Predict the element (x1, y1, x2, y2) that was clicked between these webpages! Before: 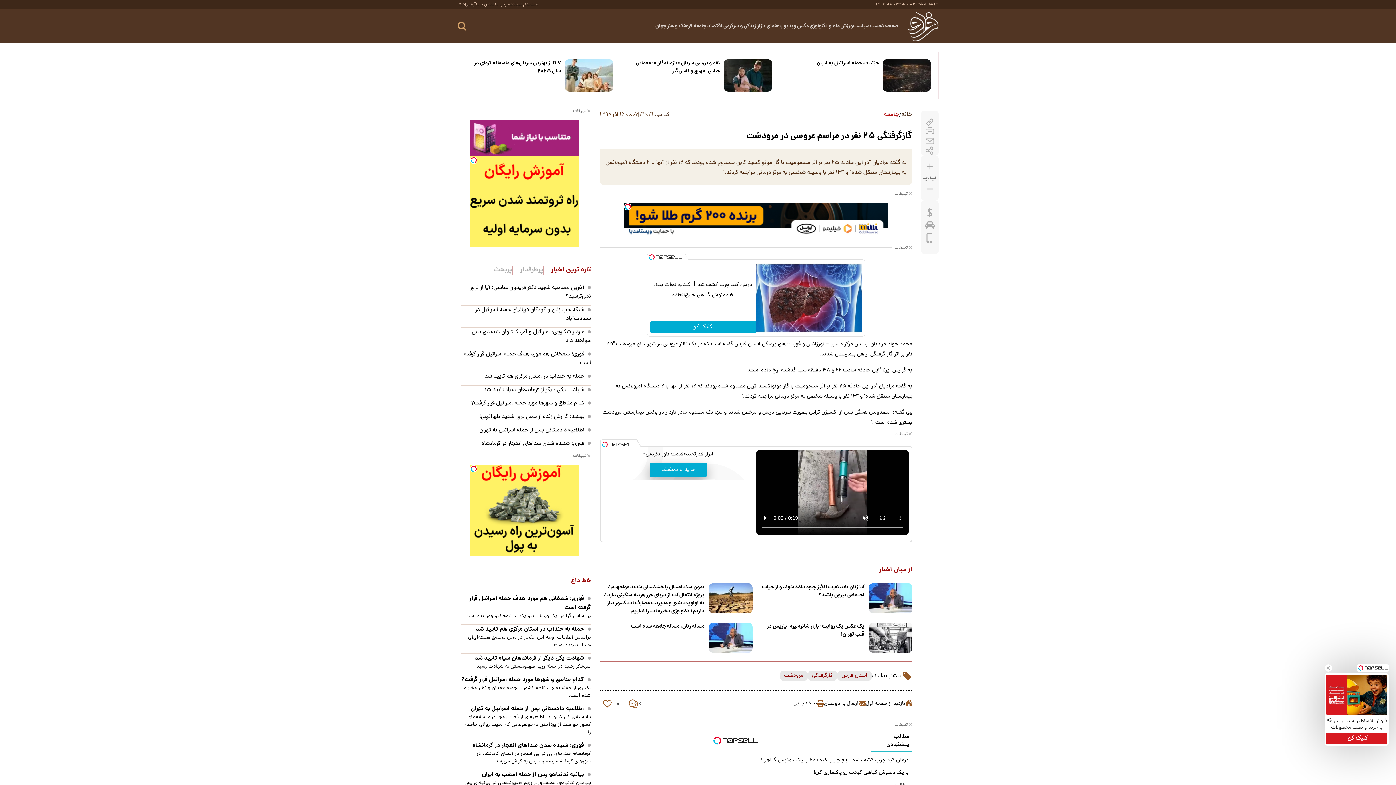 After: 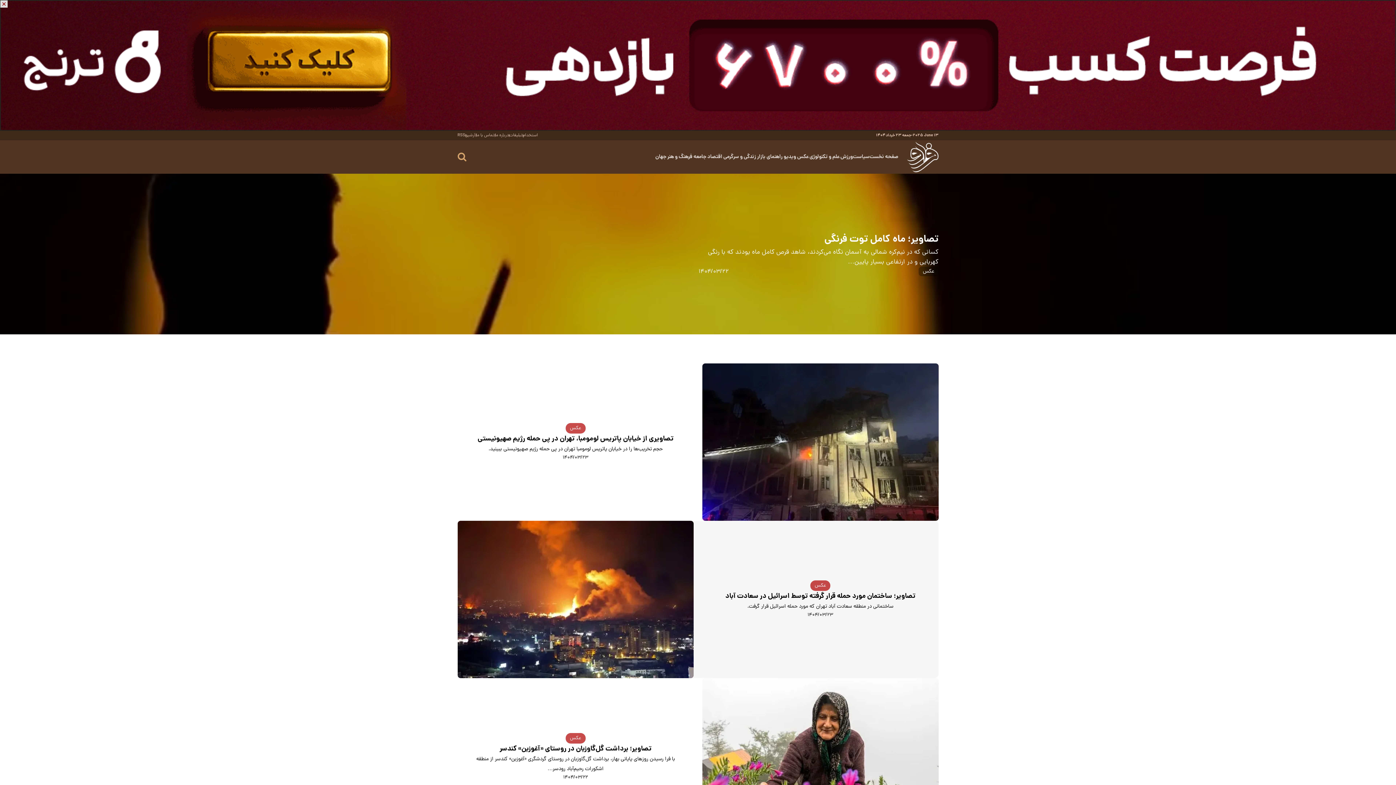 Action: label:  عکس bbox: (797, 22, 809, 30)